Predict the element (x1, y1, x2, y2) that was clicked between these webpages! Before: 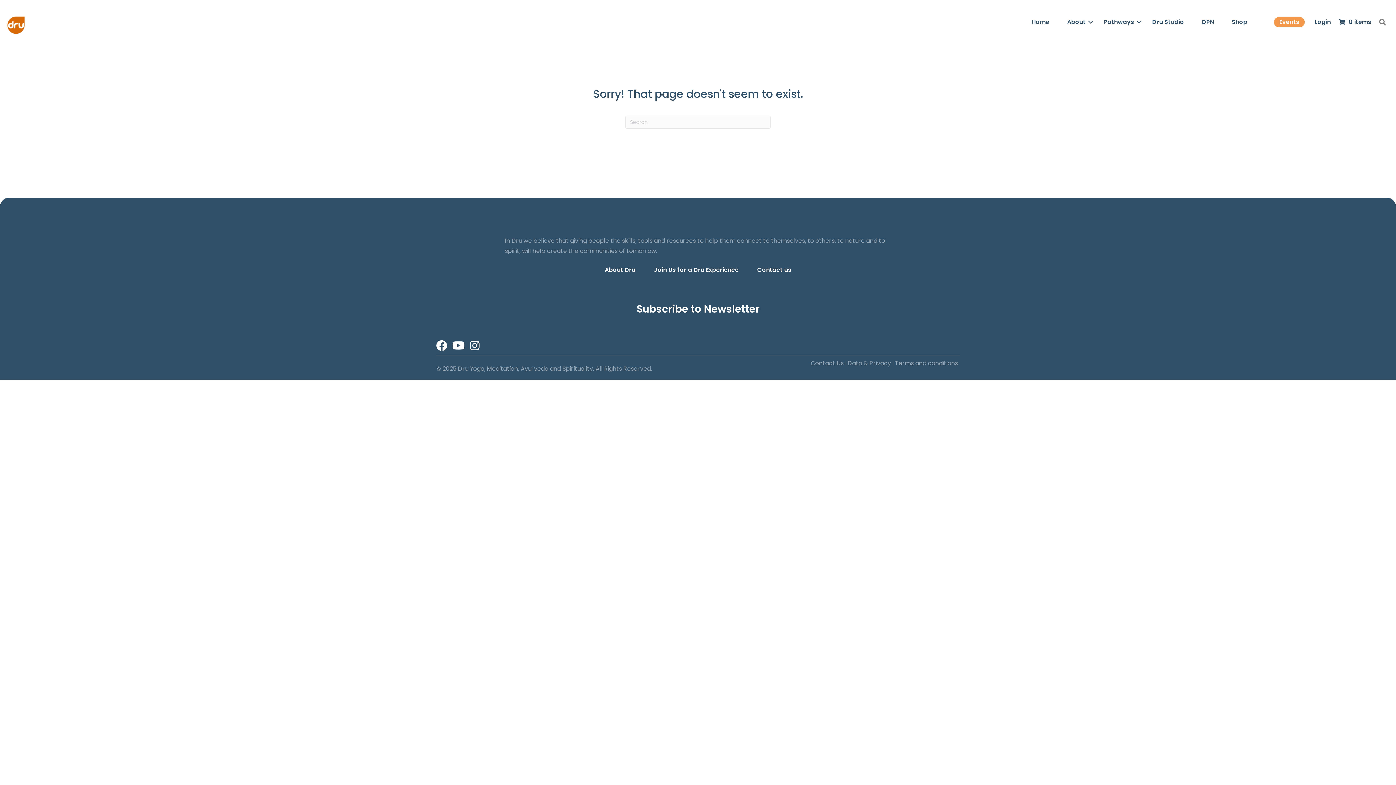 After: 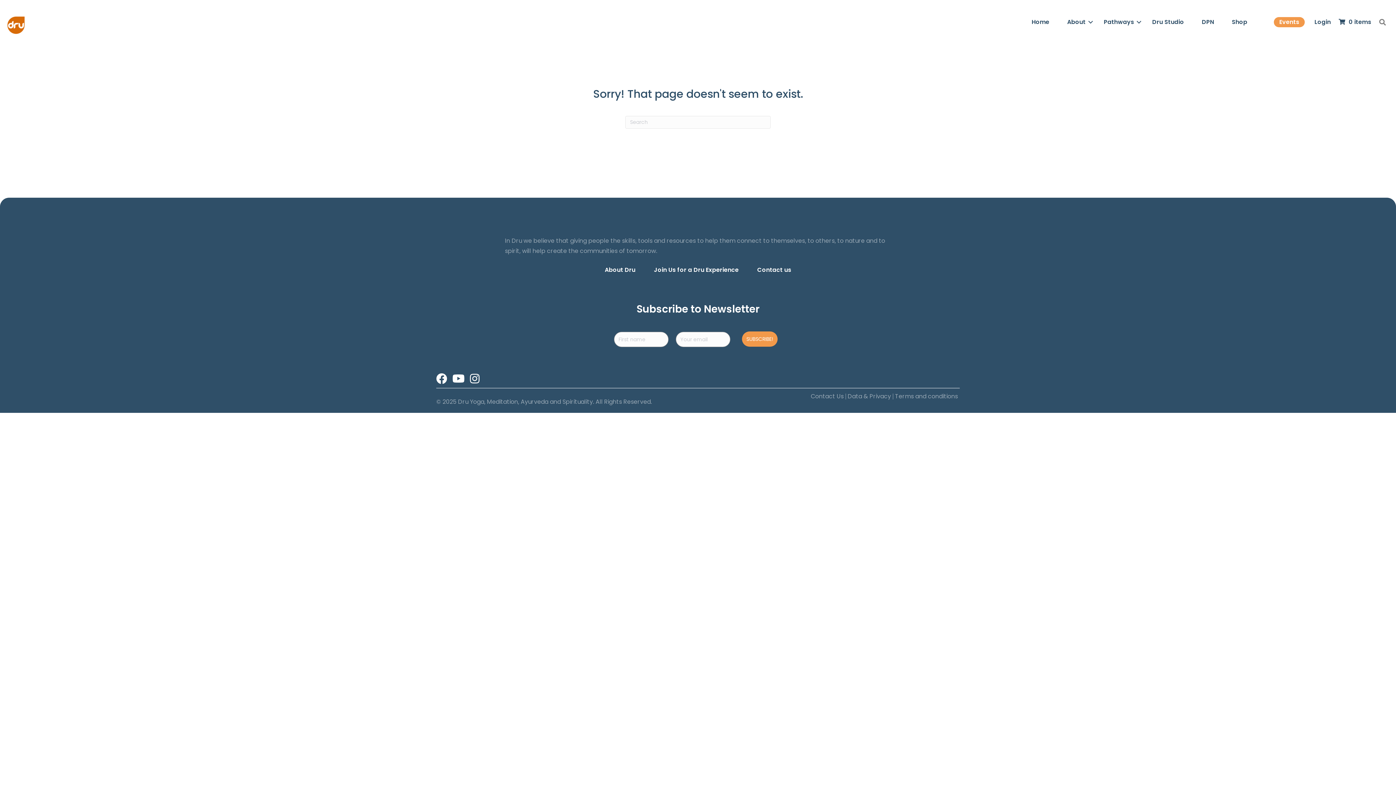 Action: label: SEARCH bbox: (1373, 12, 1389, 31)